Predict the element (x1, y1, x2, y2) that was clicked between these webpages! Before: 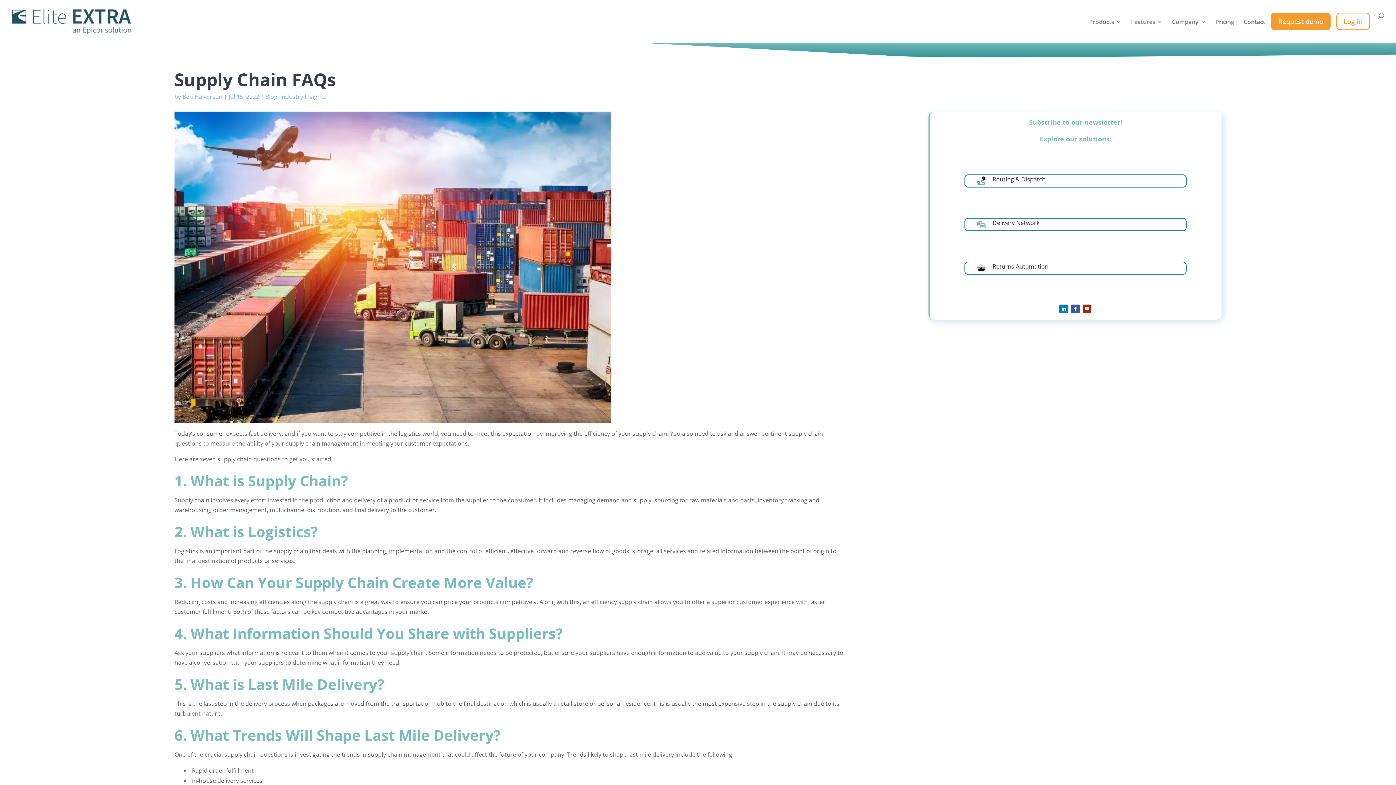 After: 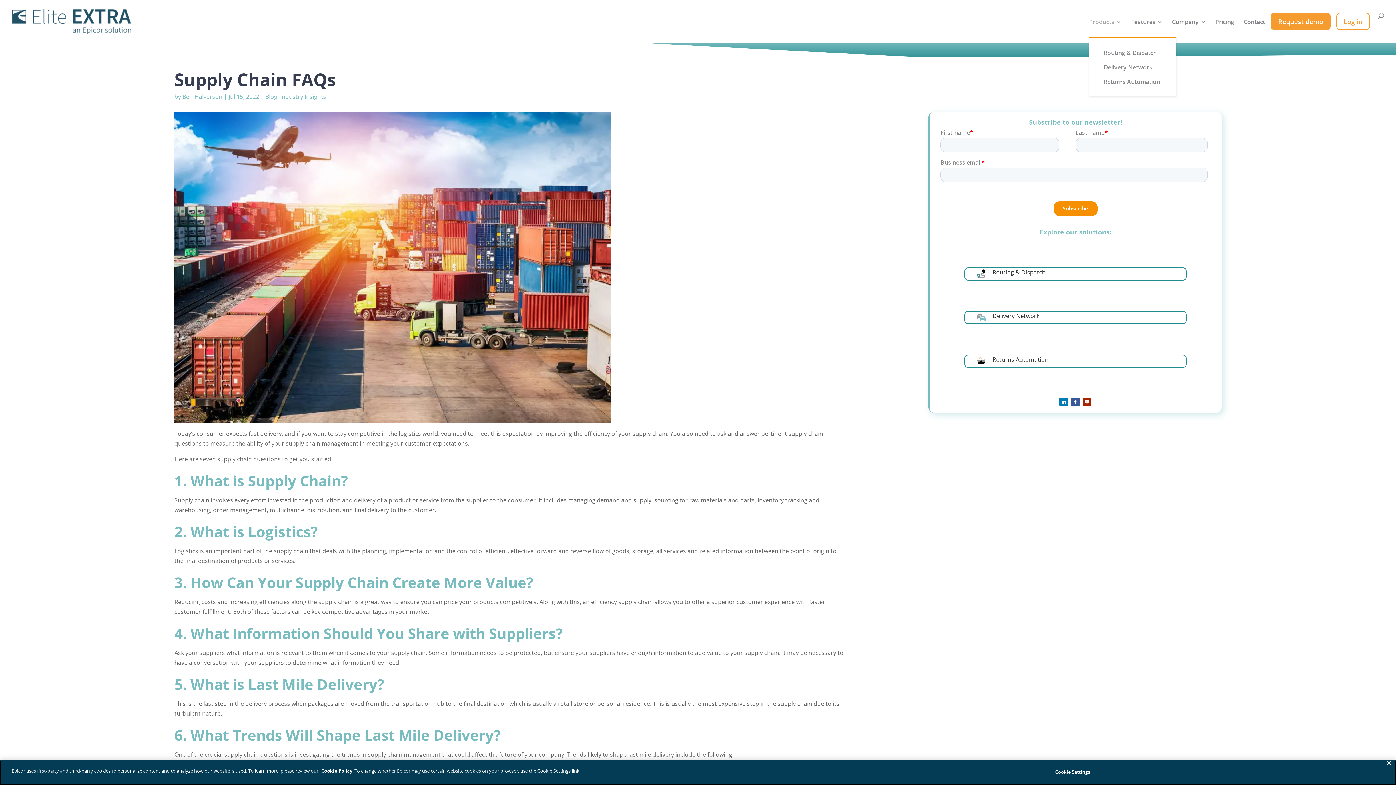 Action: label: Products bbox: (1089, 19, 1121, 37)